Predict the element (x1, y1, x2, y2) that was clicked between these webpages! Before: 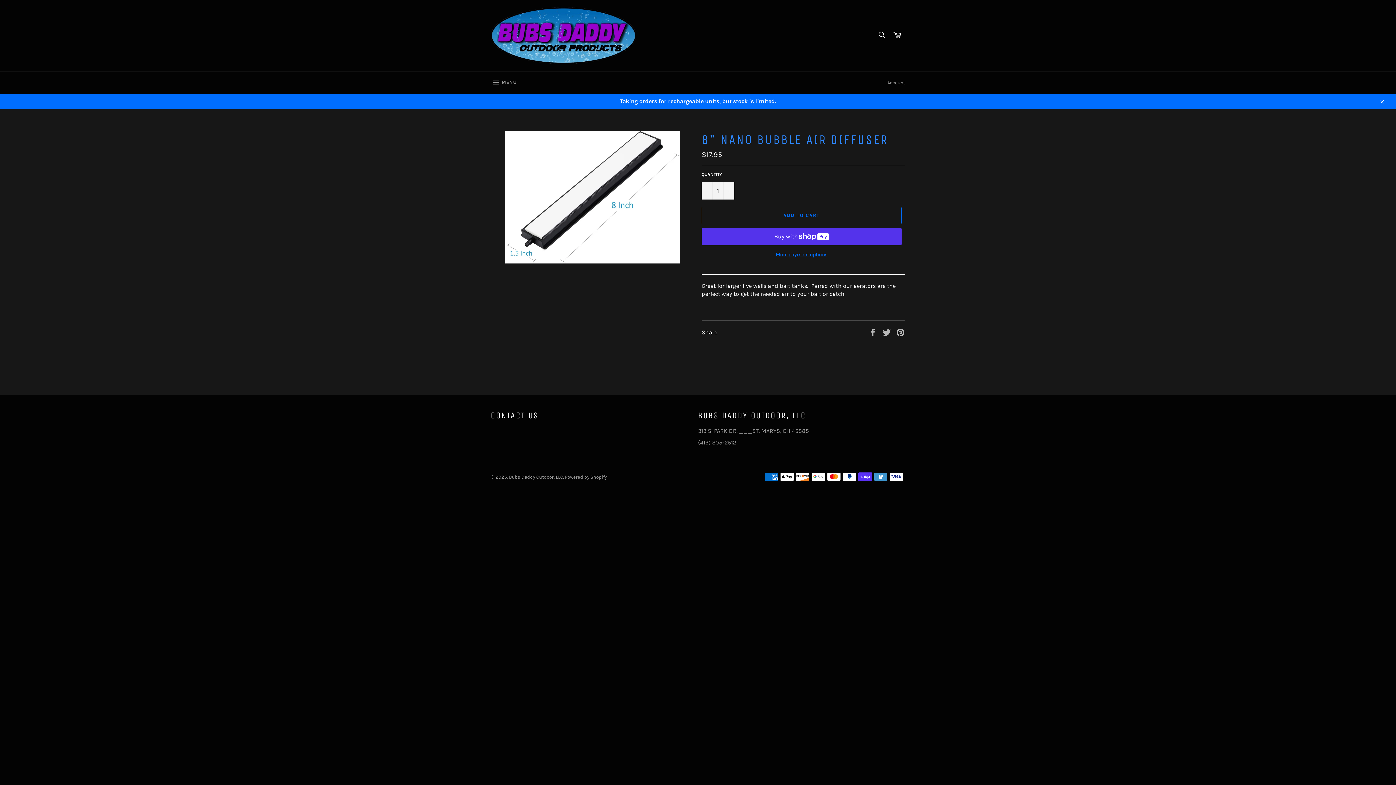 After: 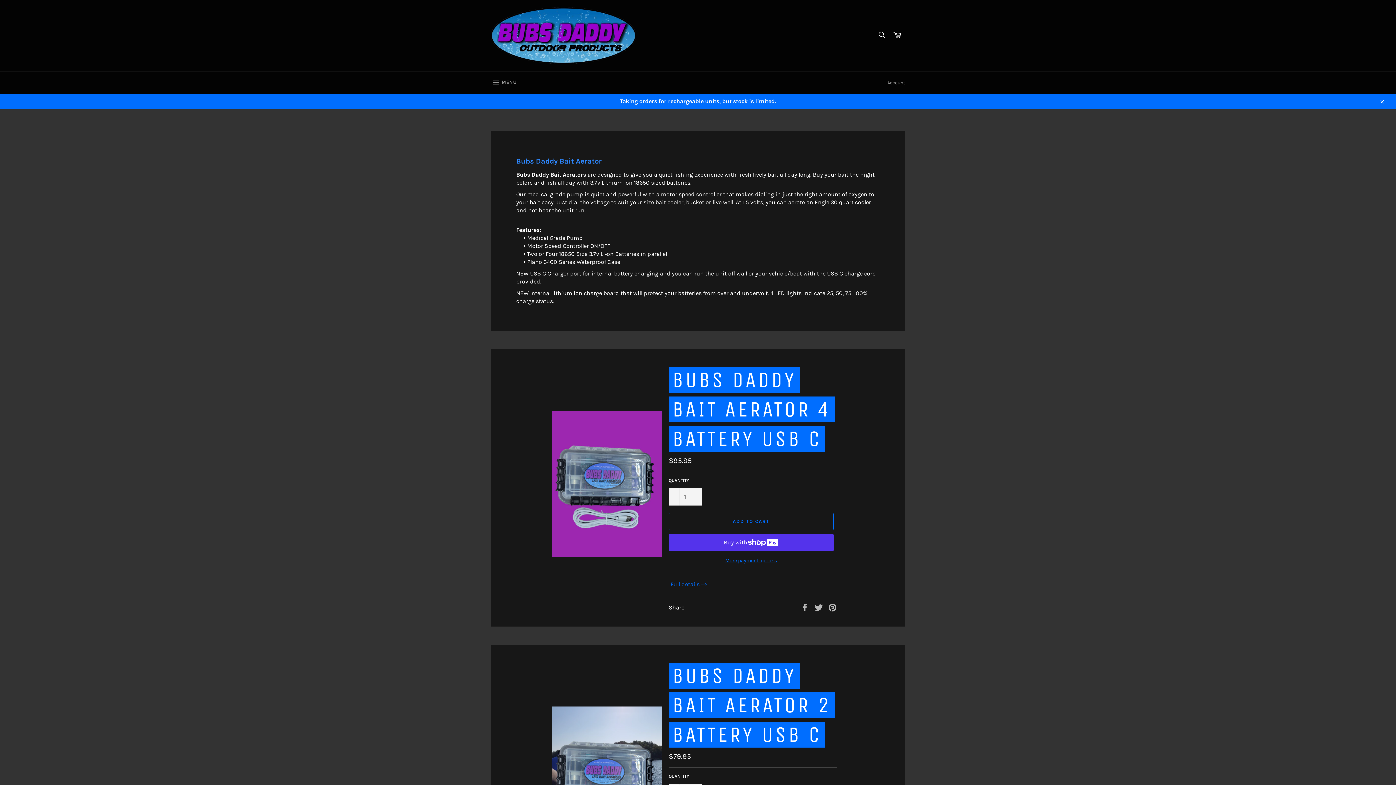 Action: bbox: (509, 474, 563, 479) label: Bubs Daddy Outdoor, LLC